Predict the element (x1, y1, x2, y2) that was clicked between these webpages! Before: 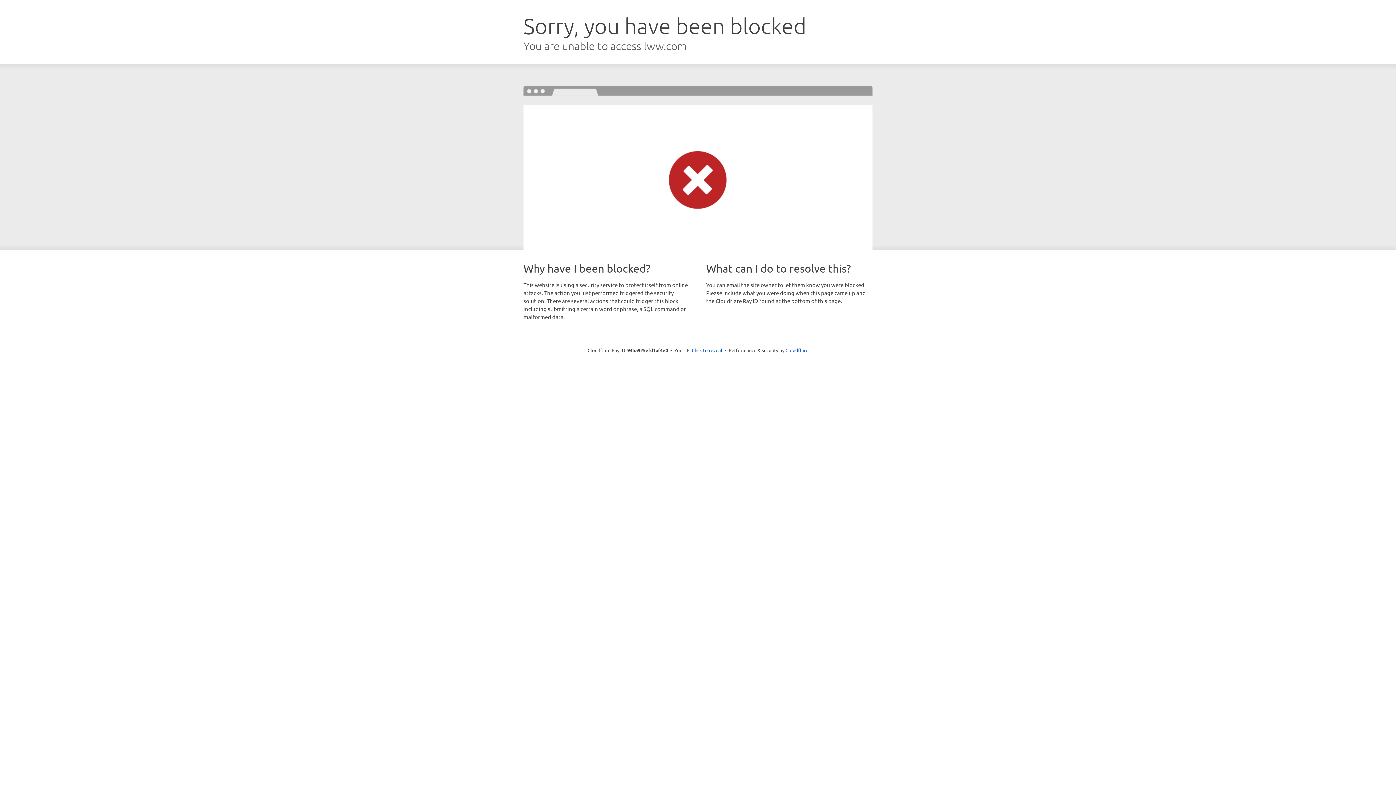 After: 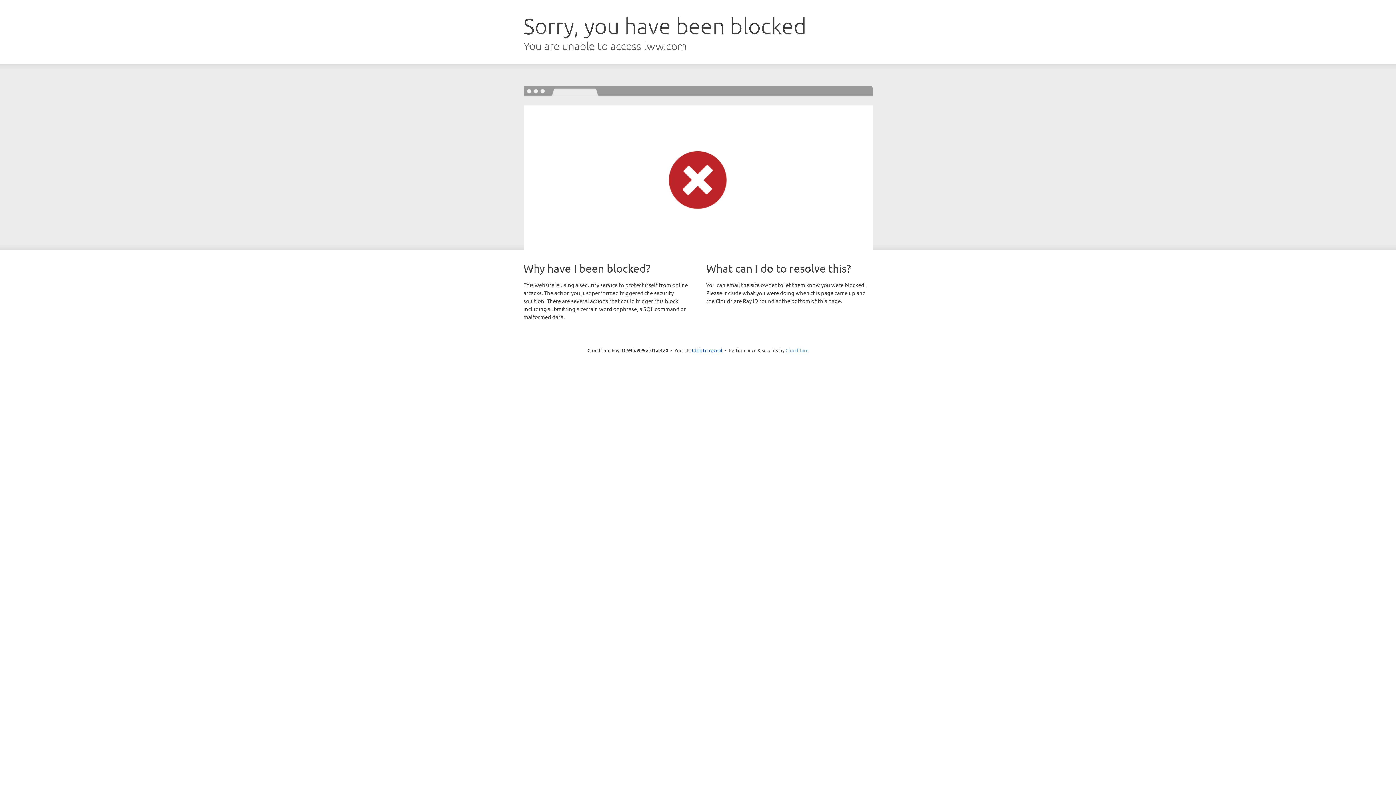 Action: bbox: (785, 347, 808, 353) label: Cloudflare